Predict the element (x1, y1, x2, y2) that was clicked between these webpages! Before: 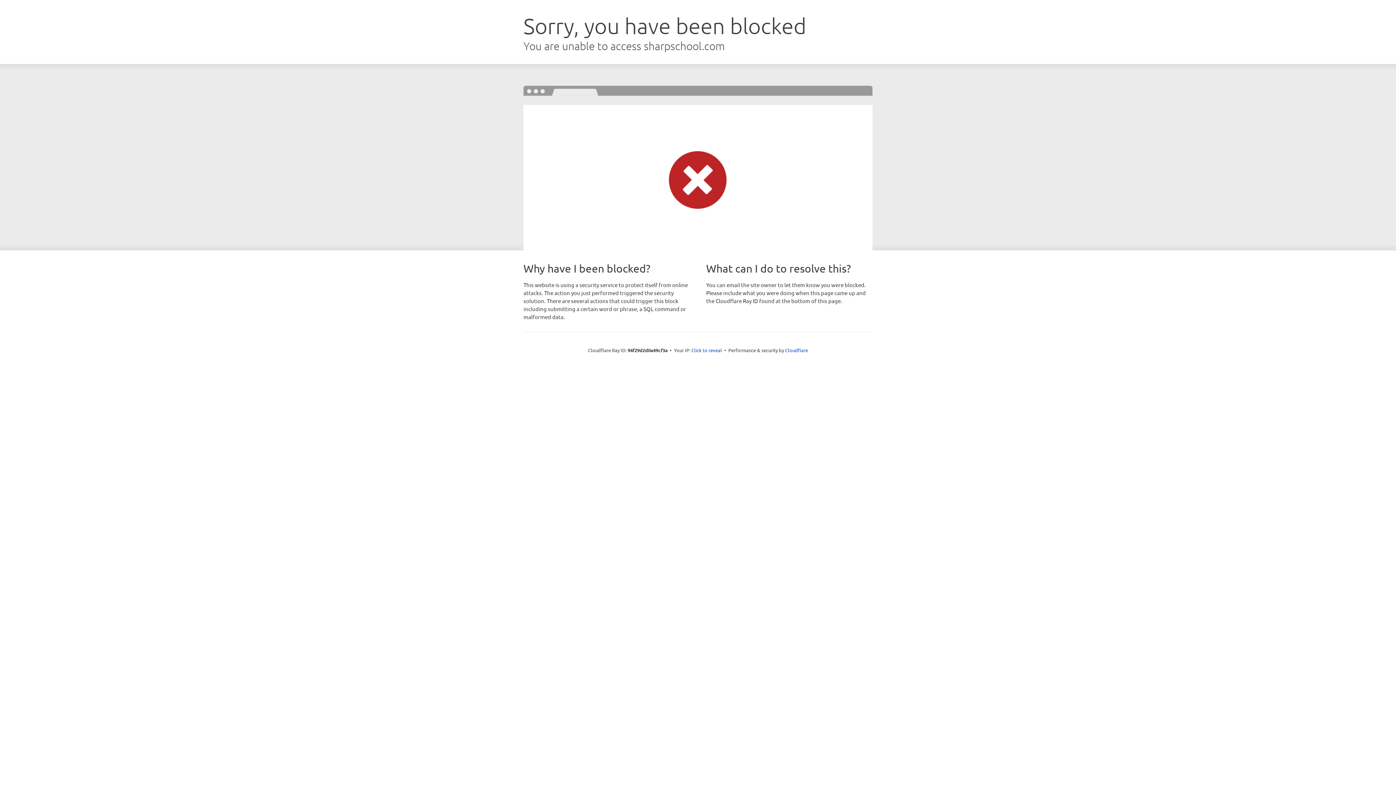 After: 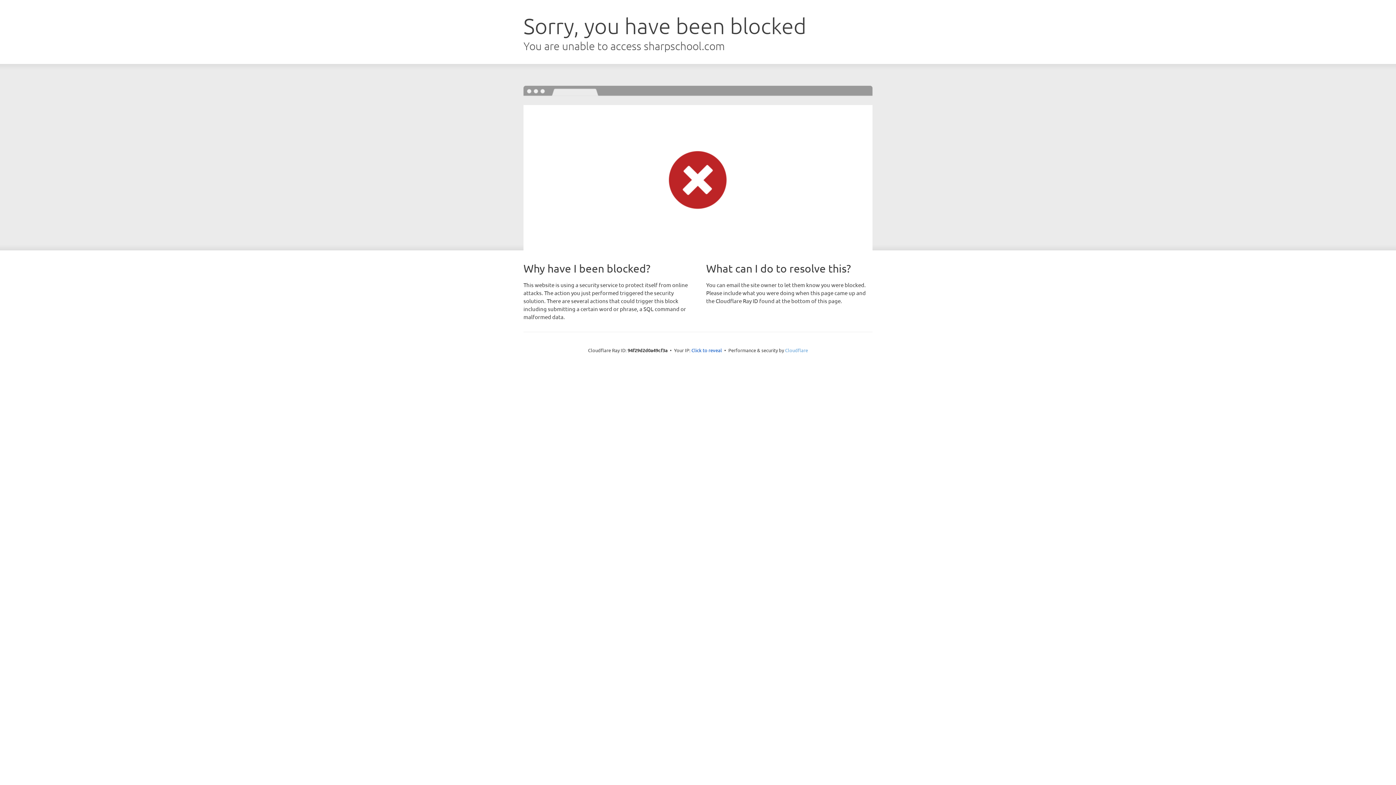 Action: label: Cloudflare bbox: (785, 347, 808, 353)